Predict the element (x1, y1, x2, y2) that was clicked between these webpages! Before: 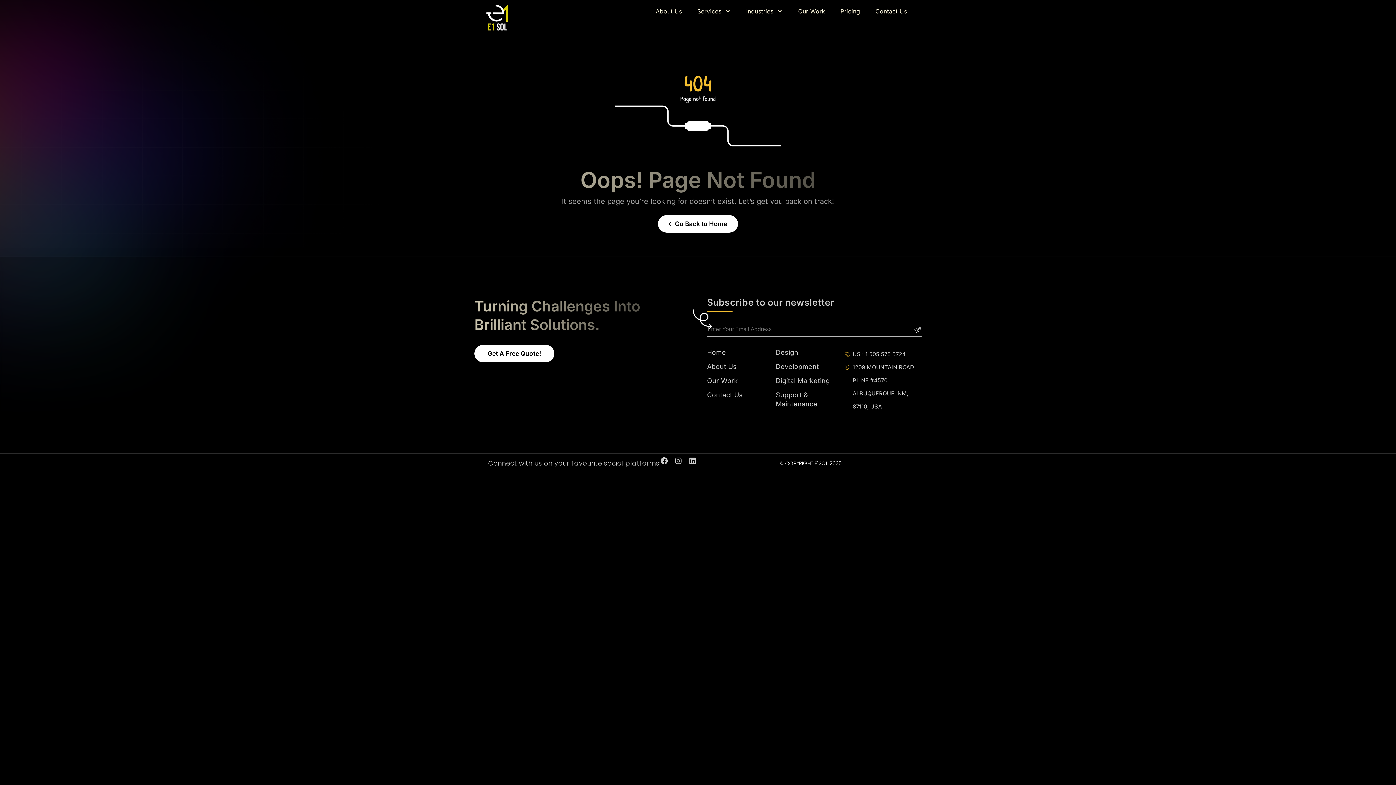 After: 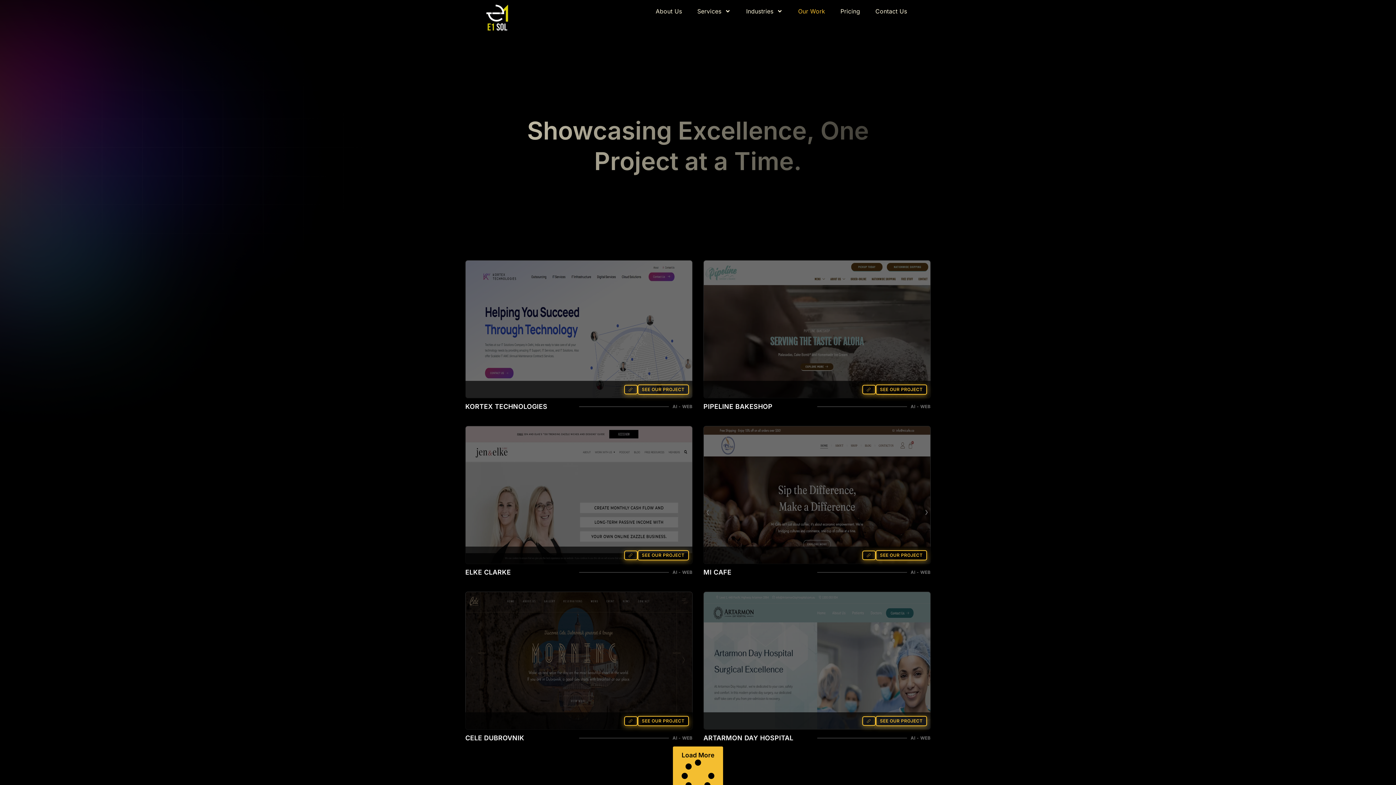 Action: bbox: (798, 3, 825, 18) label: Our Work